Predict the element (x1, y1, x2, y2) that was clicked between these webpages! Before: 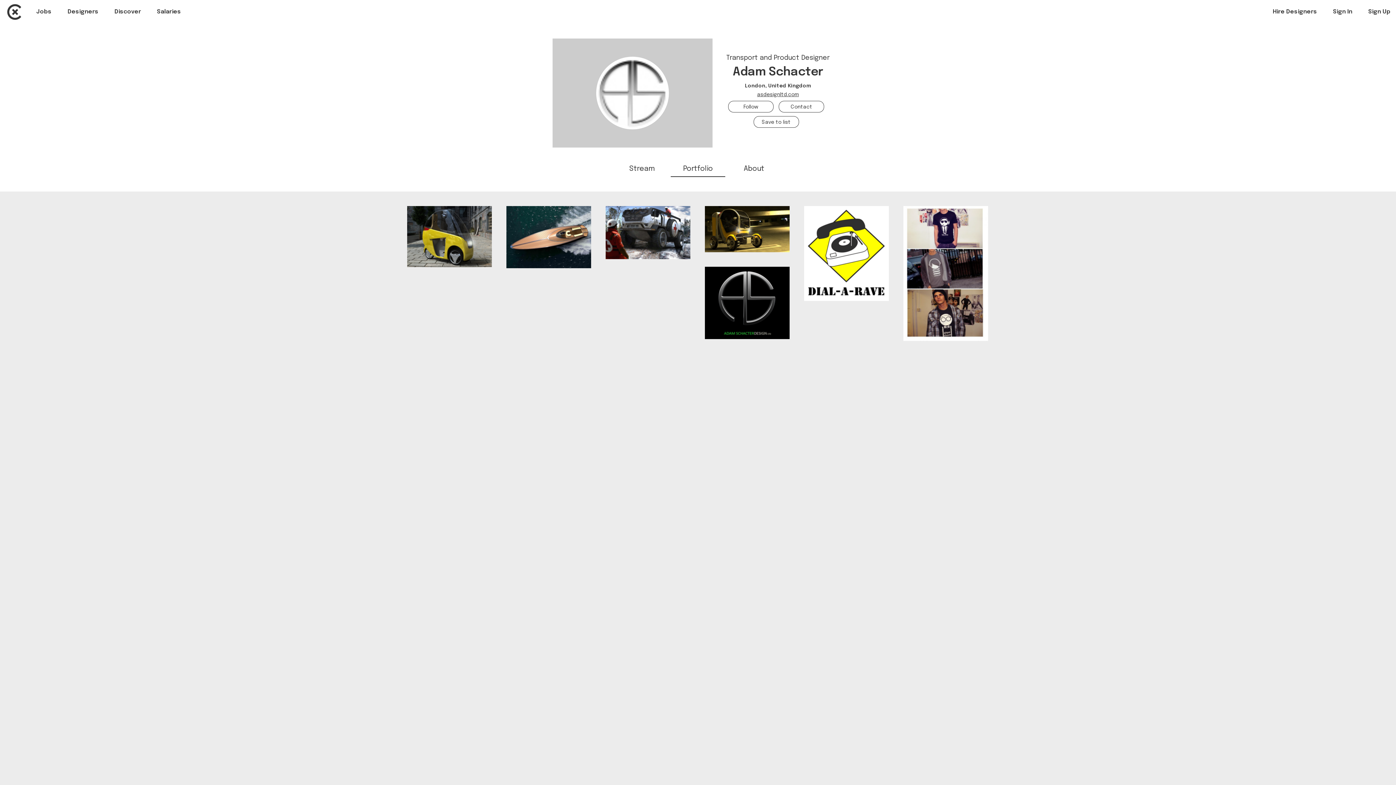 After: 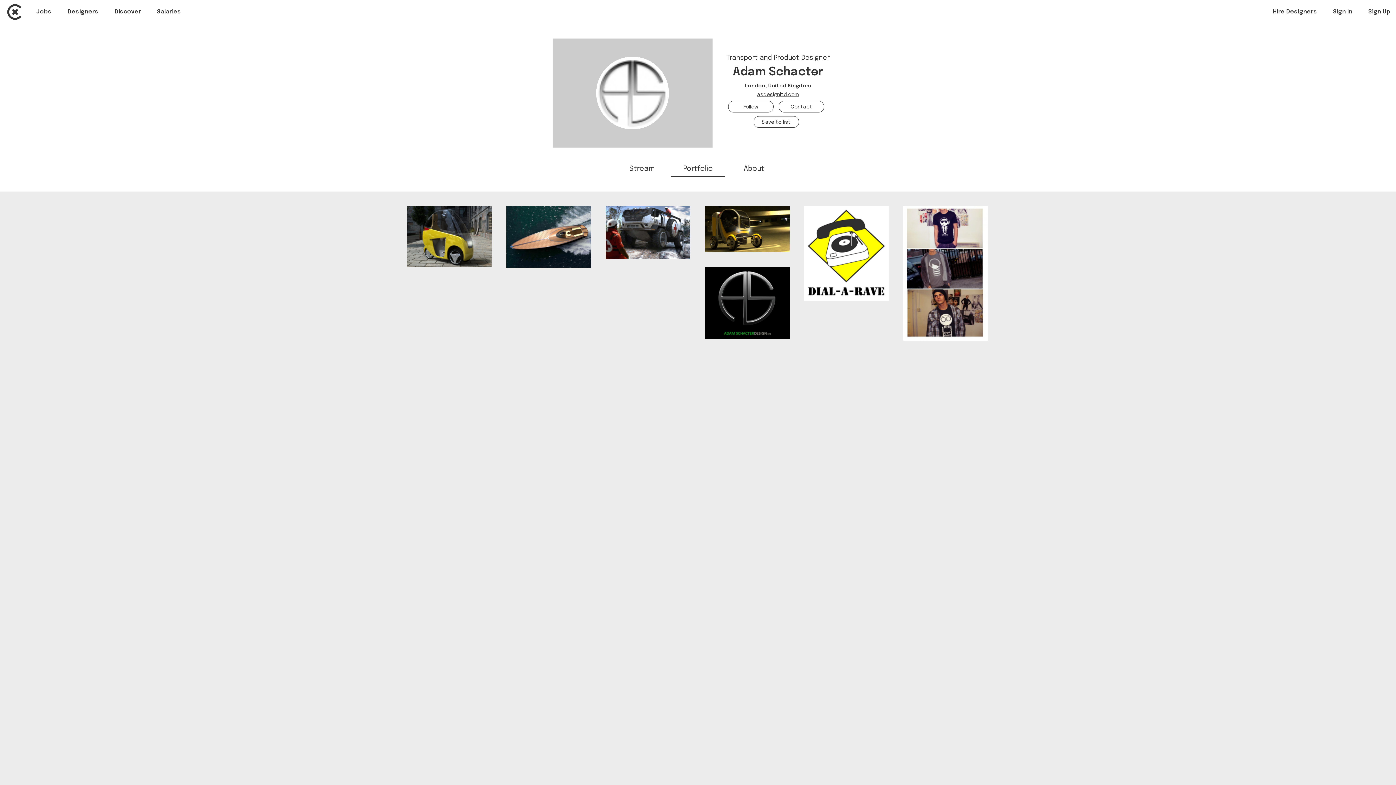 Action: label: Portfolio bbox: (683, 165, 713, 172)